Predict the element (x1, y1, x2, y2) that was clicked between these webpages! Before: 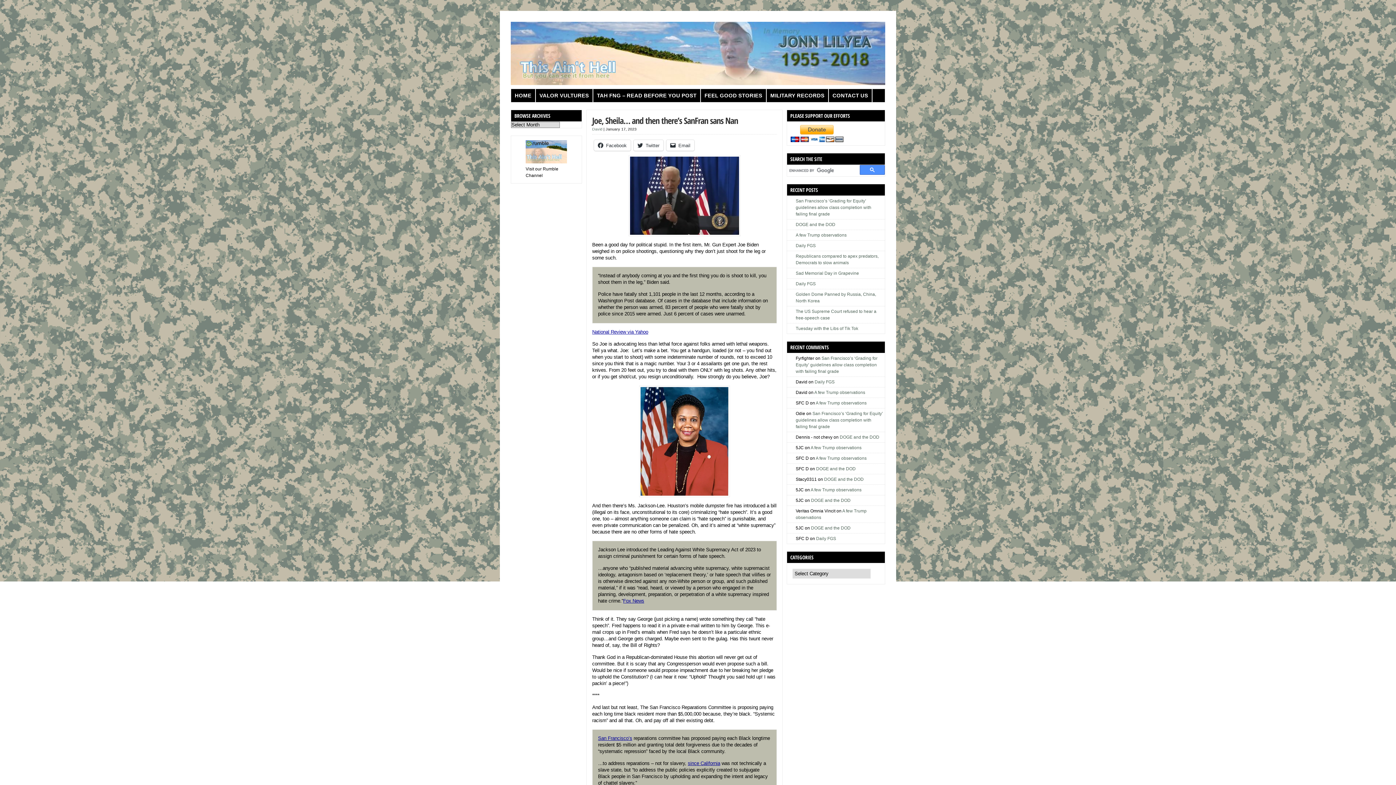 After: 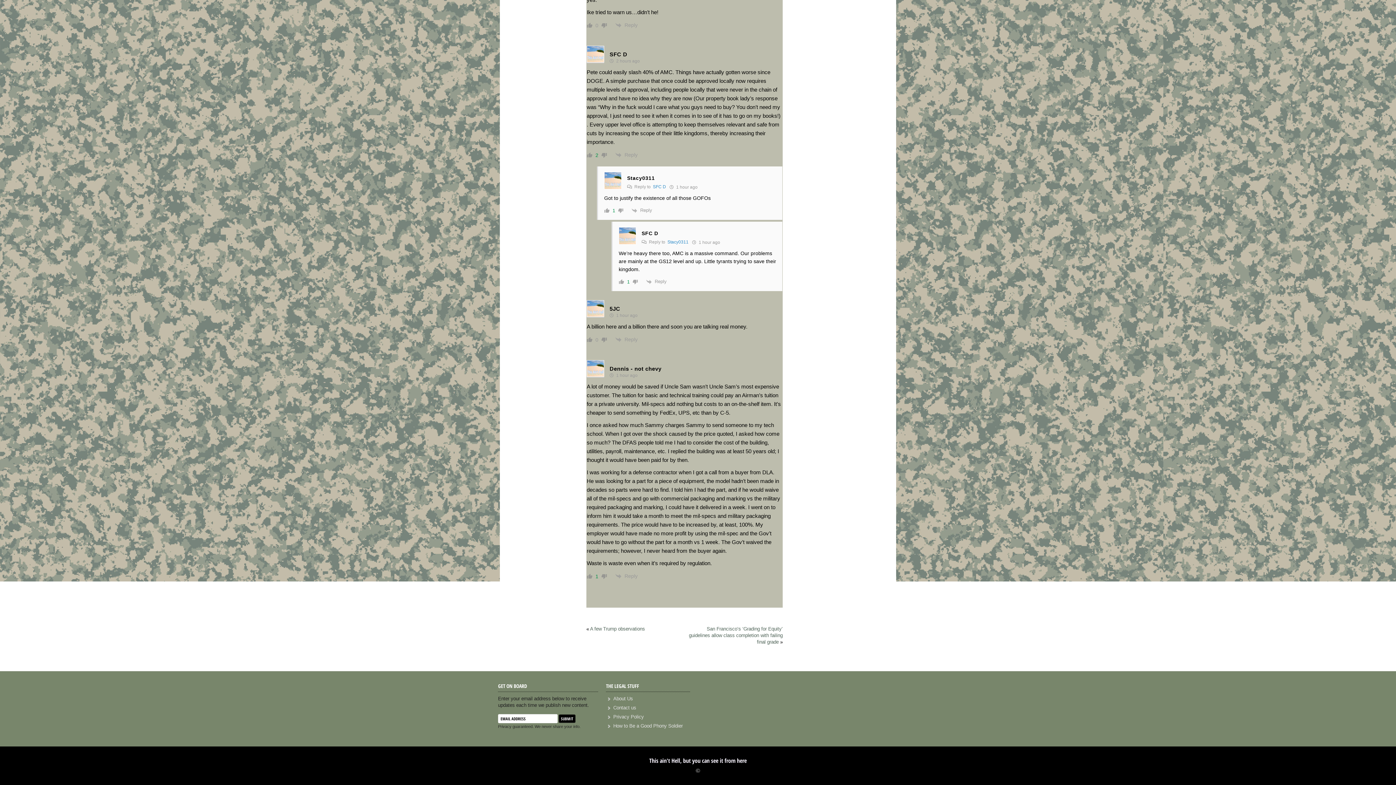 Action: label: DOGE and the DOD bbox: (816, 466, 855, 471)